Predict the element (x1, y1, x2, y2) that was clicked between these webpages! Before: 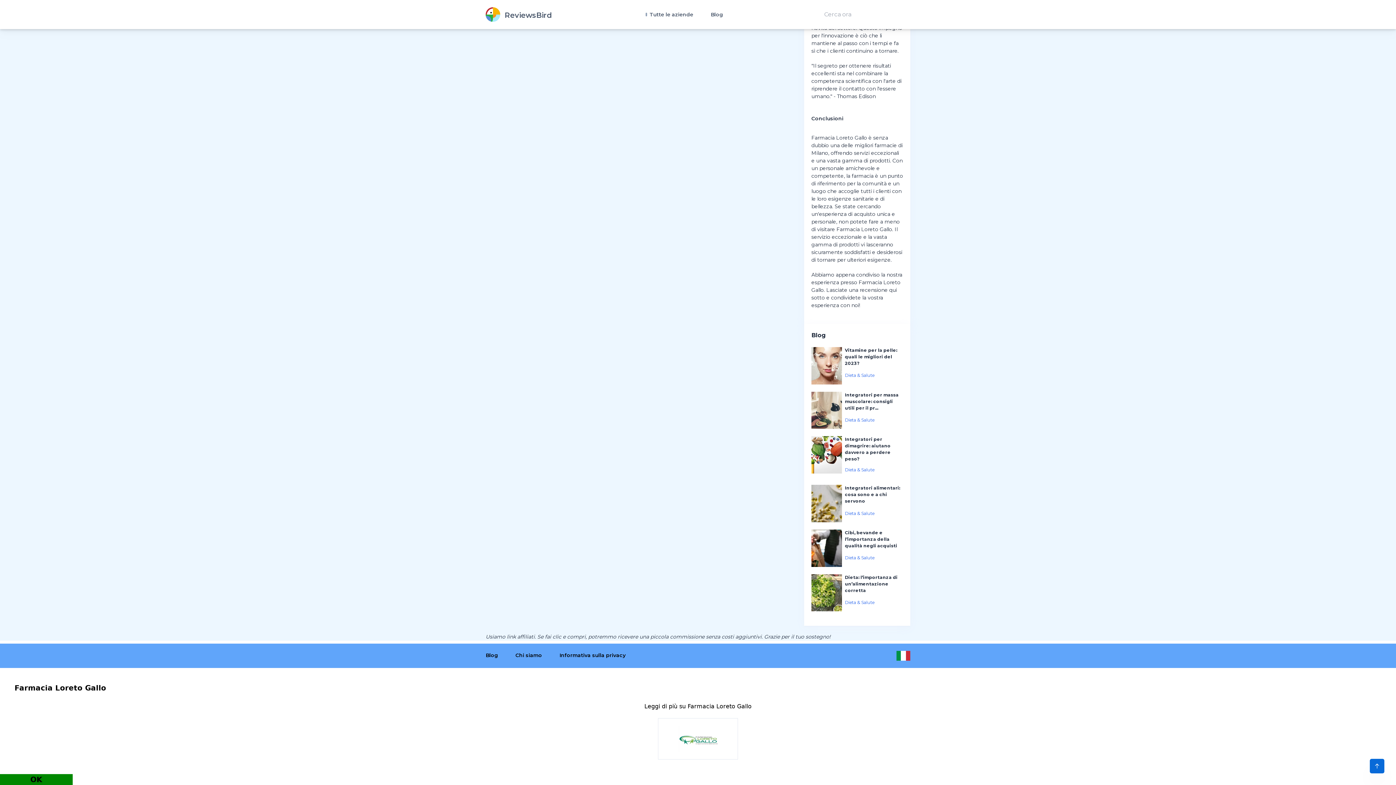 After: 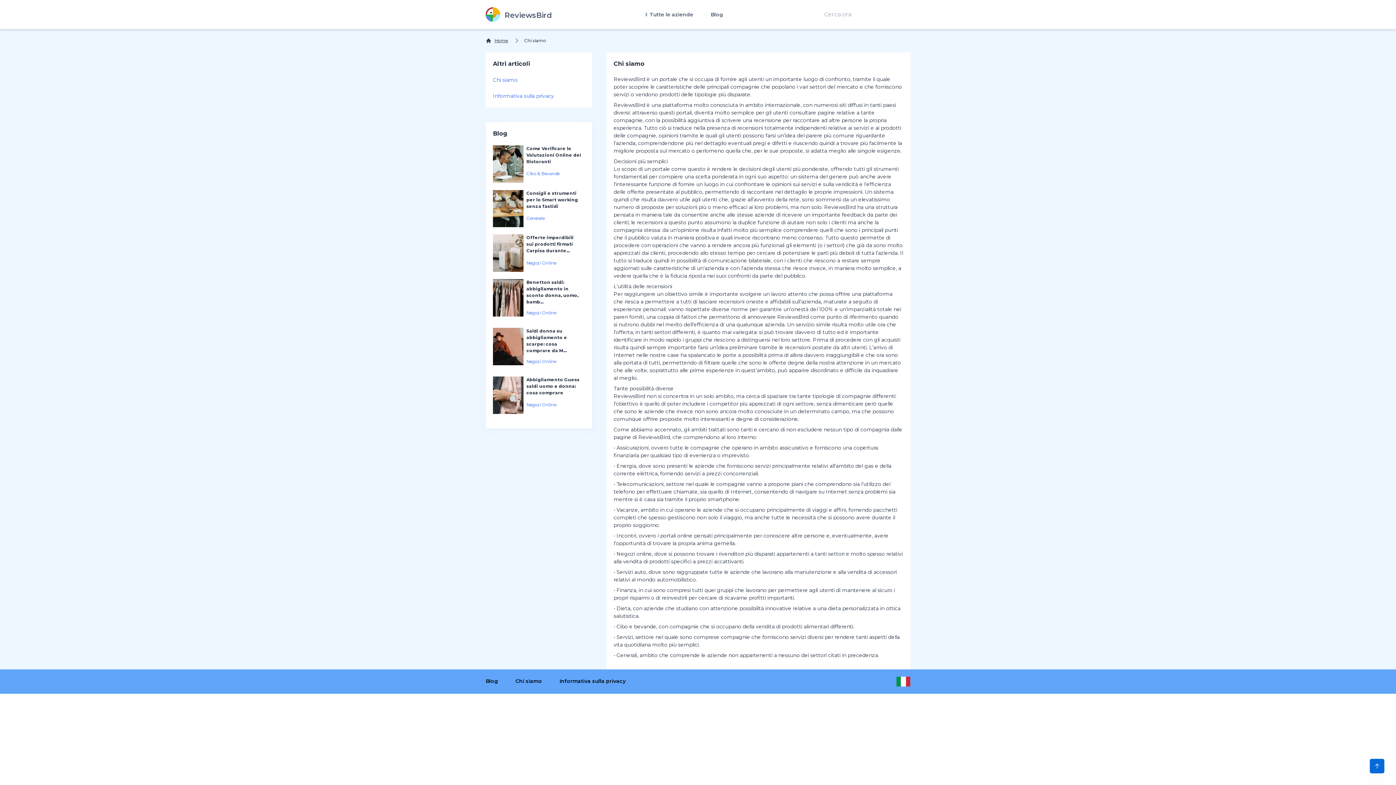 Action: bbox: (515, 652, 542, 659) label: Chi siamo